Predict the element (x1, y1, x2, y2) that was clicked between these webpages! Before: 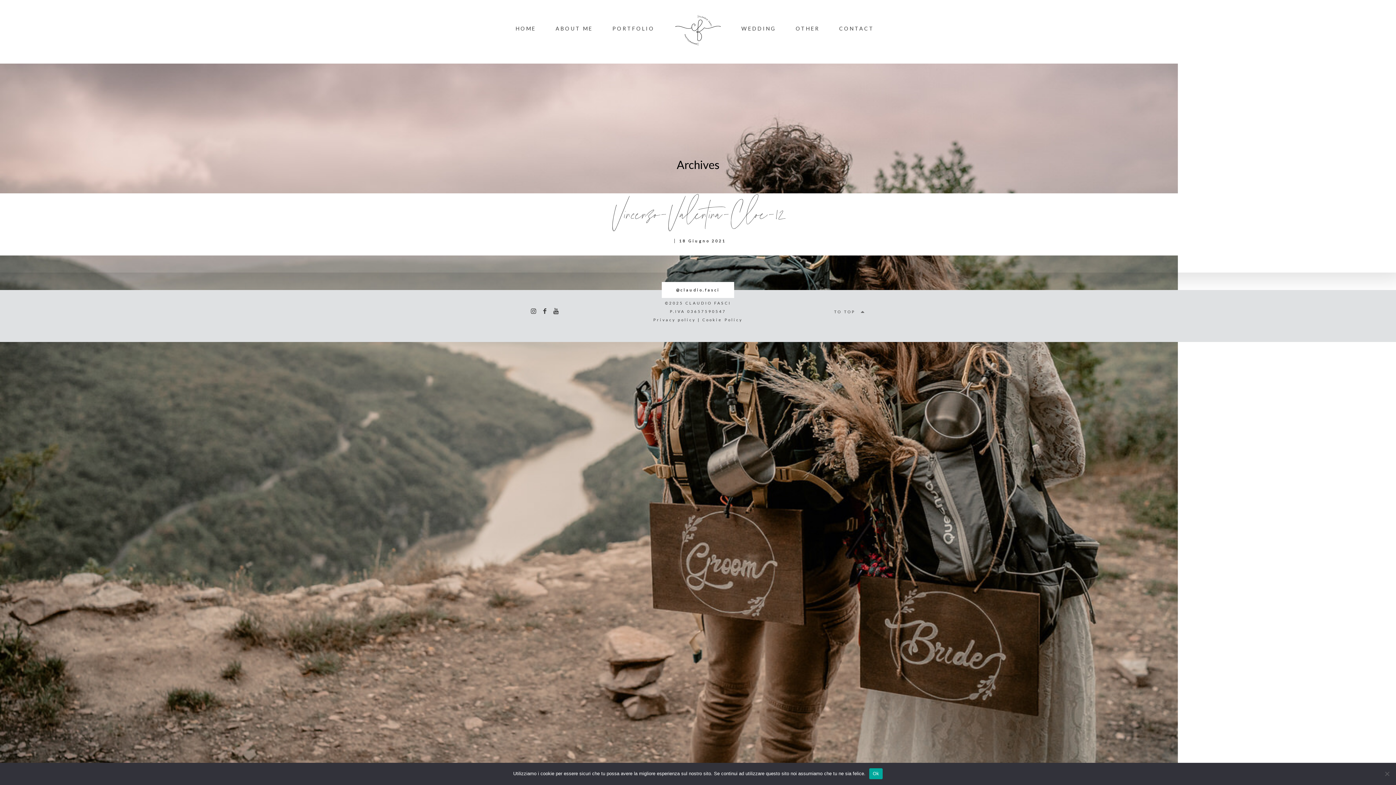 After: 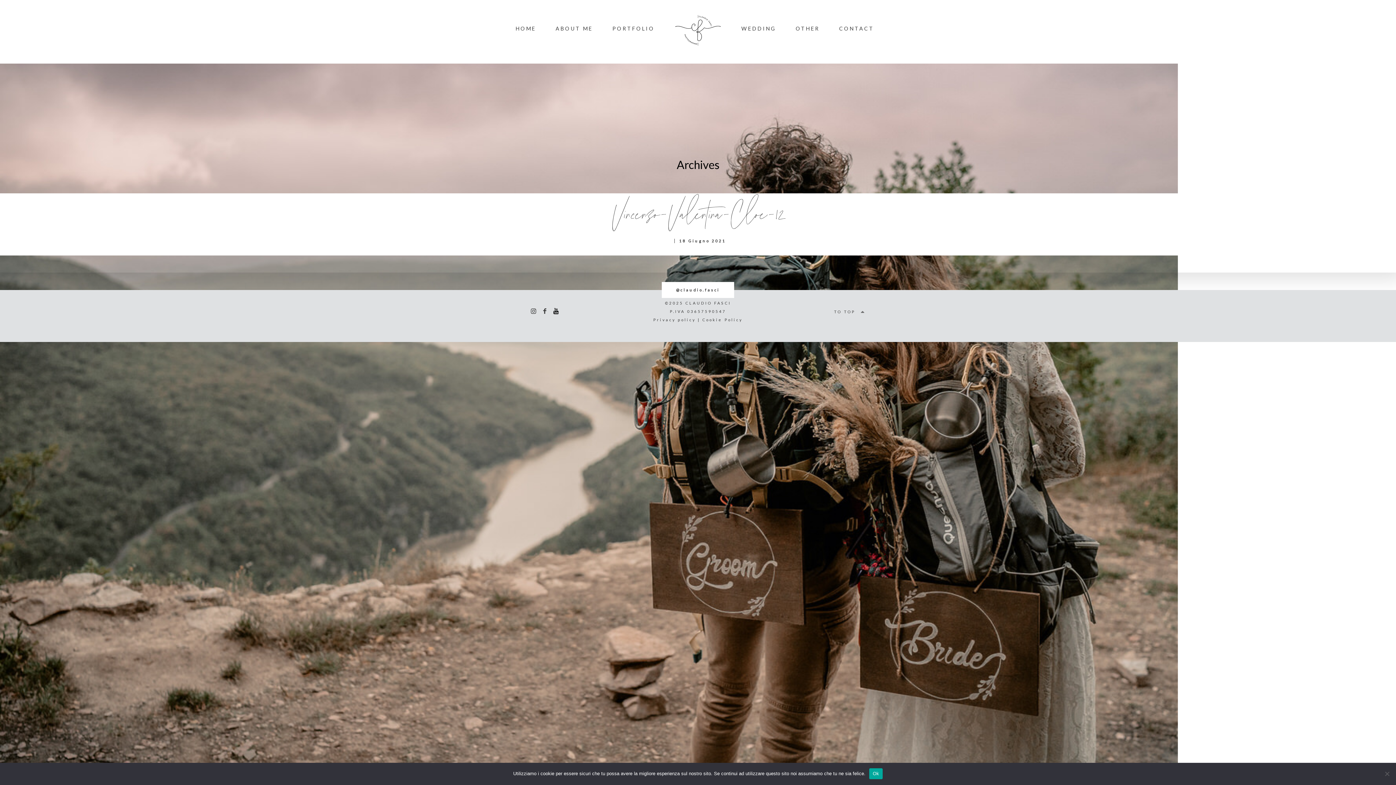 Action: bbox: (552, 307, 560, 315)